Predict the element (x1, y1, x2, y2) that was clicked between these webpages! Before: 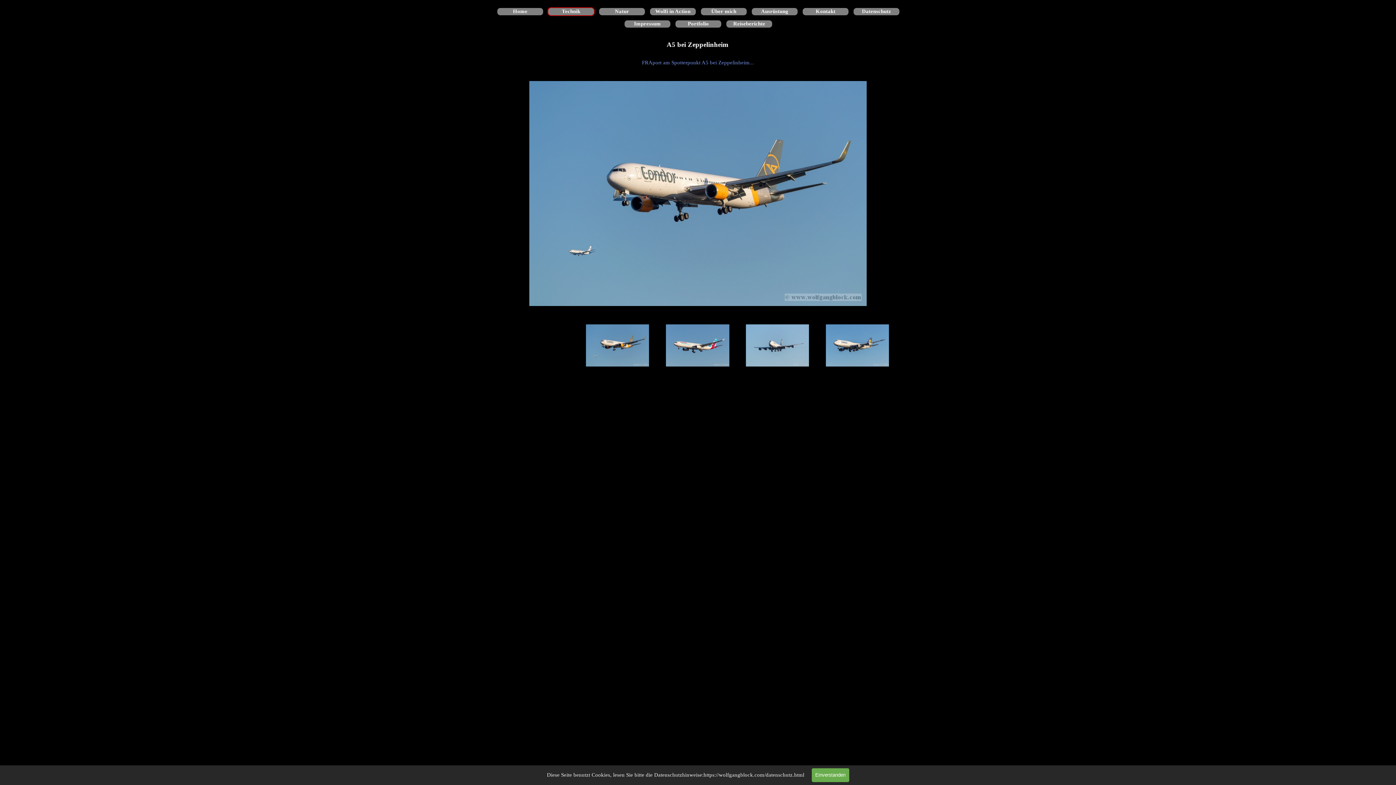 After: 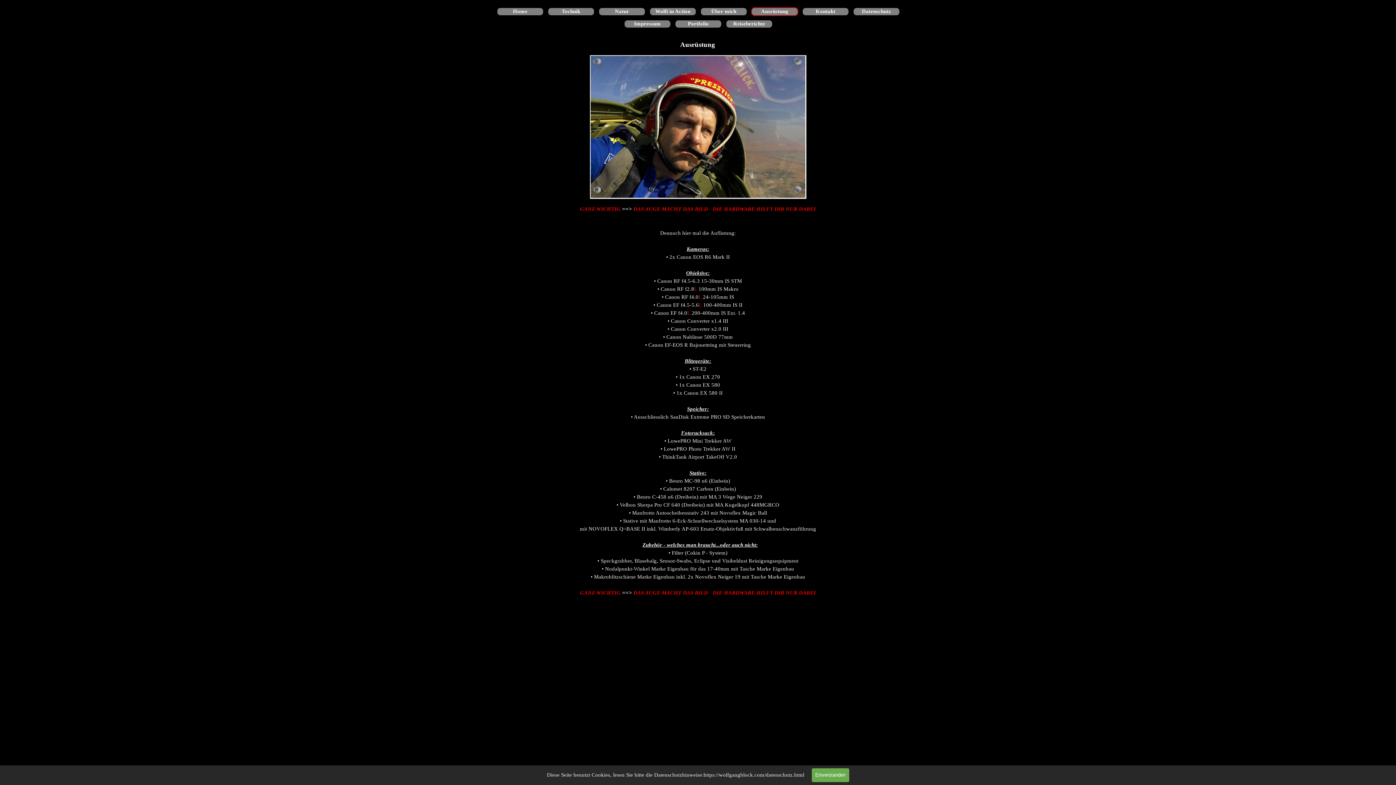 Action: bbox: (752, 8, 797, 15) label: Ausrüstung